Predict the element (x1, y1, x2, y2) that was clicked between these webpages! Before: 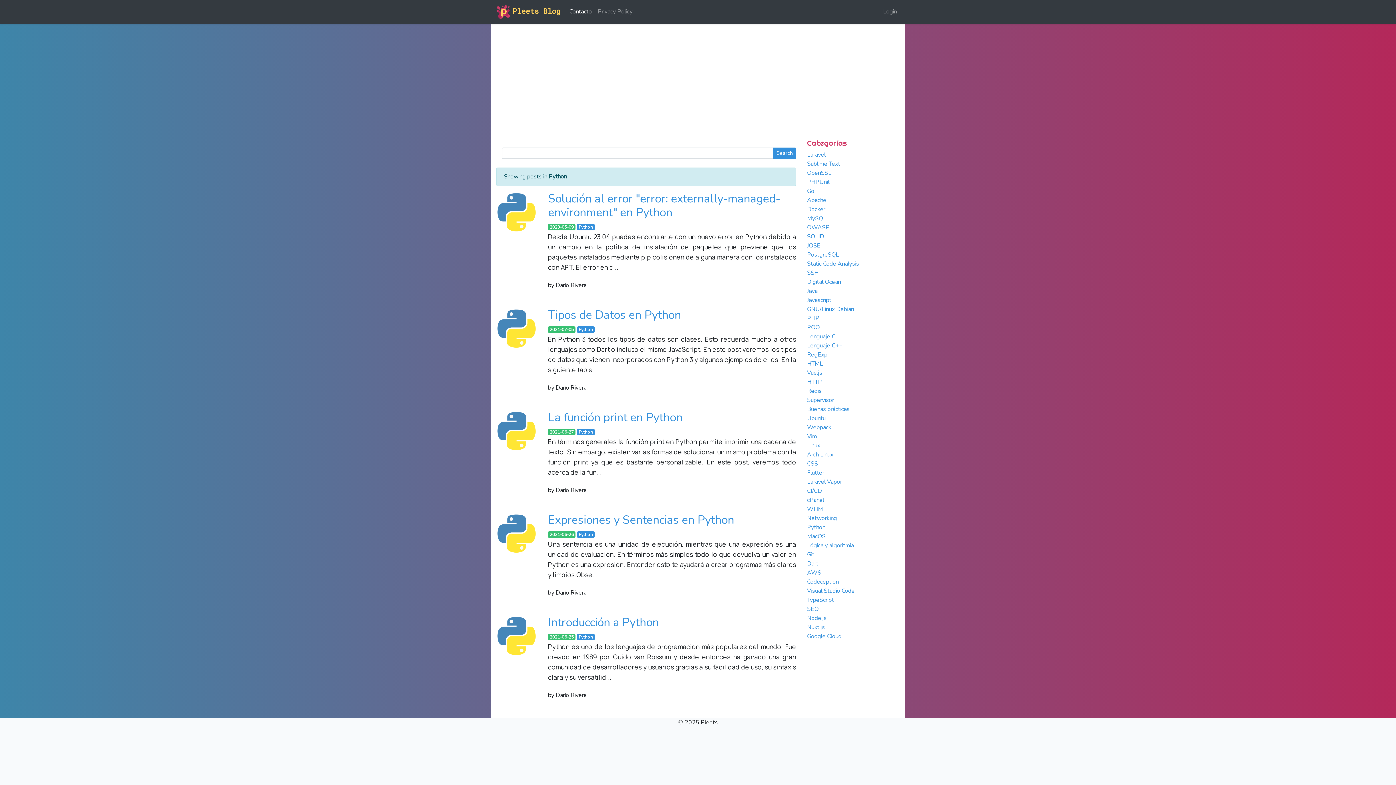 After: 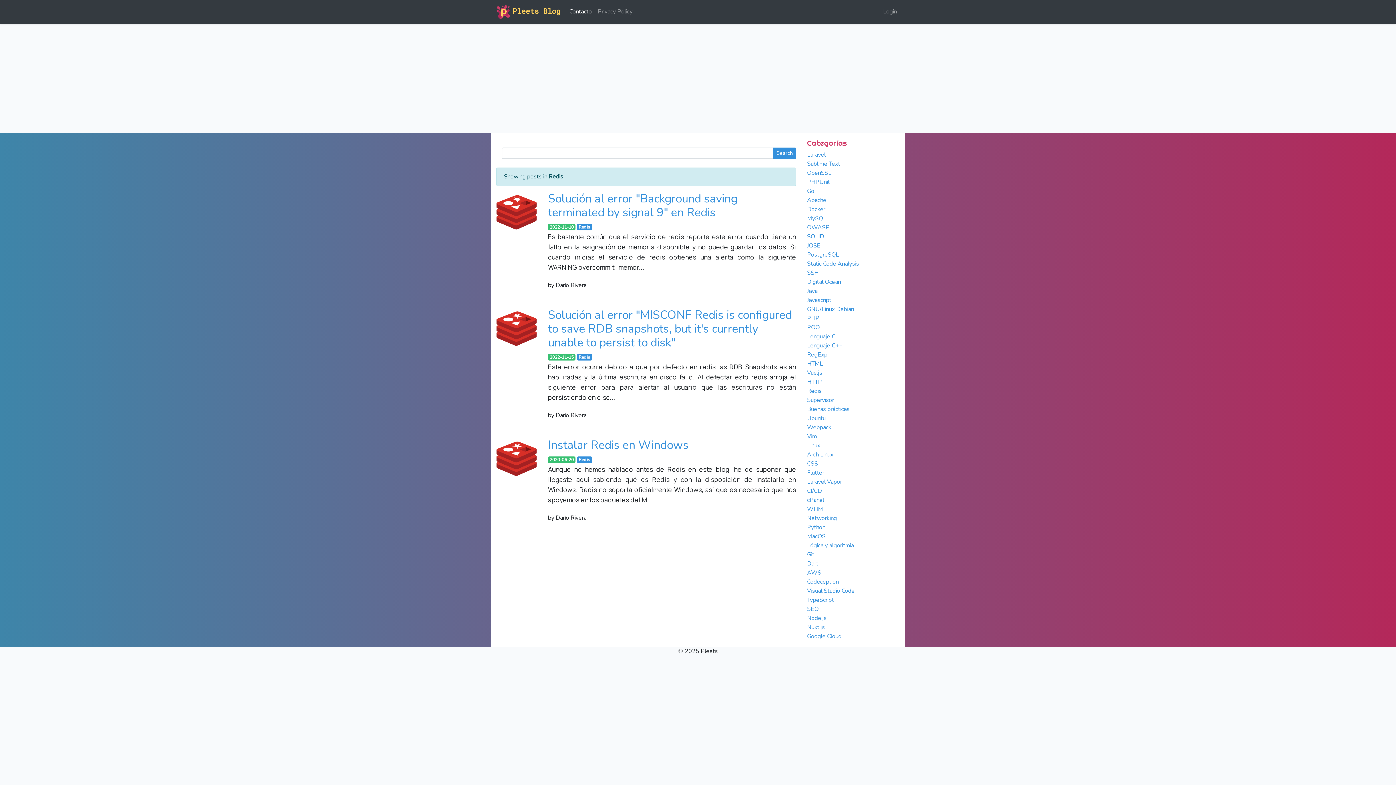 Action: bbox: (807, 387, 821, 395) label: Redis